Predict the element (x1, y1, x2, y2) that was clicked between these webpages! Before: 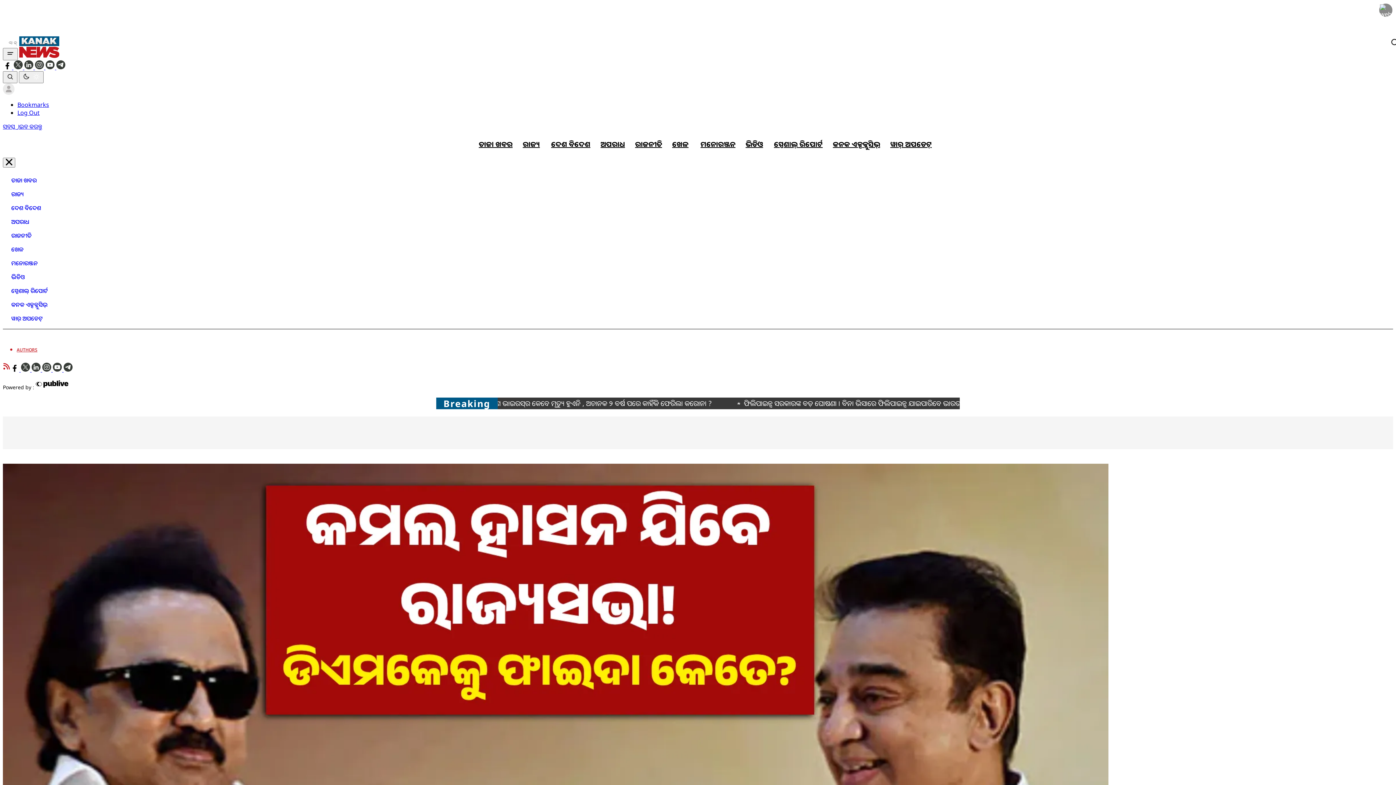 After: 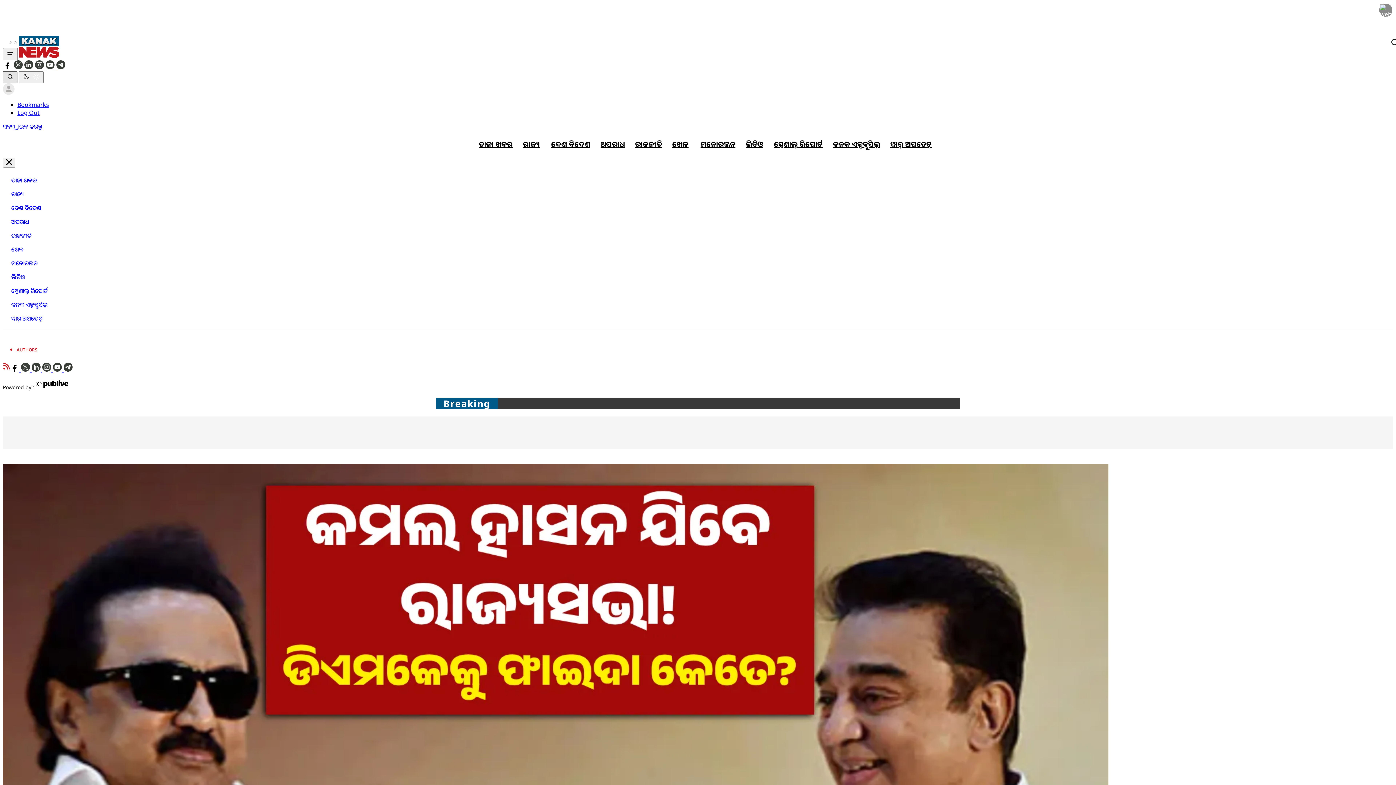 Action: bbox: (2, 71, 17, 83) label: Search button